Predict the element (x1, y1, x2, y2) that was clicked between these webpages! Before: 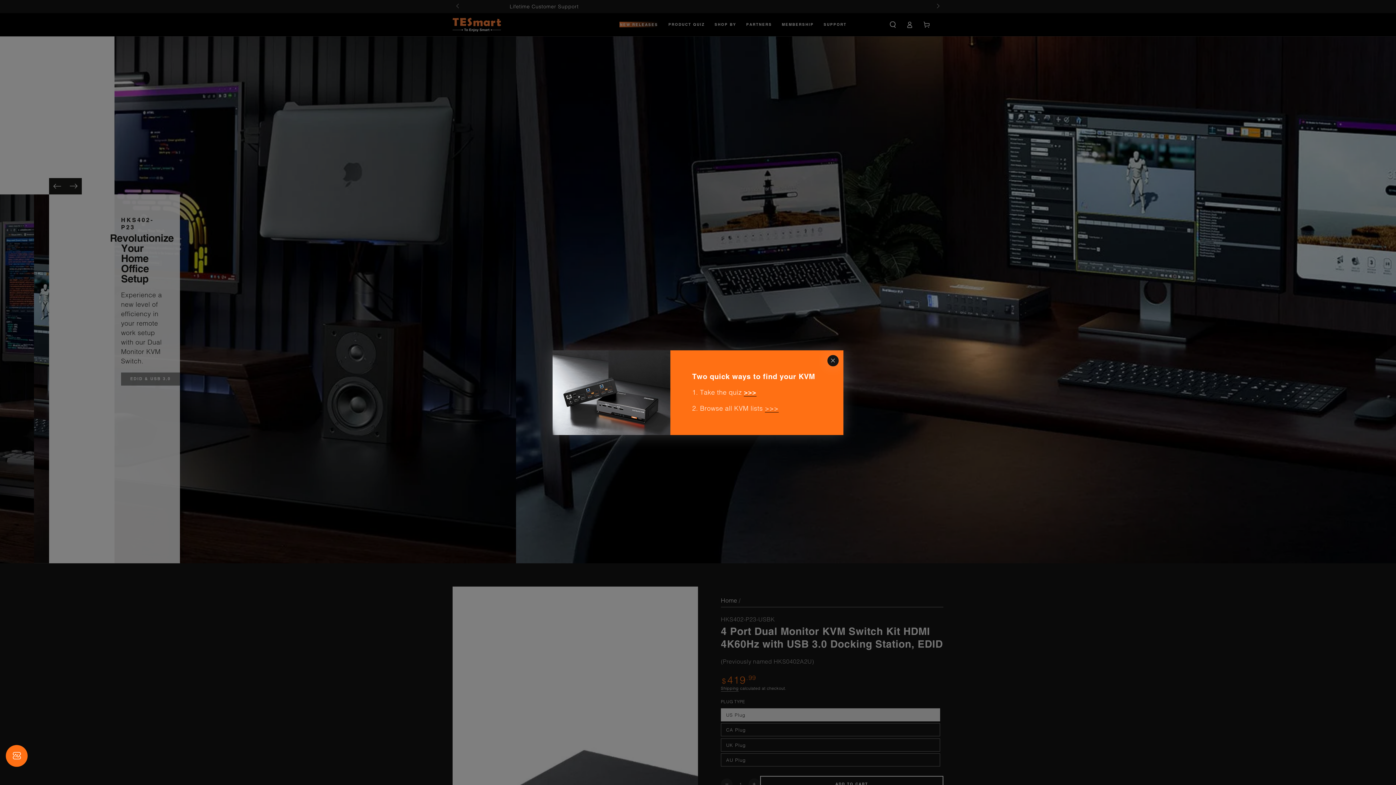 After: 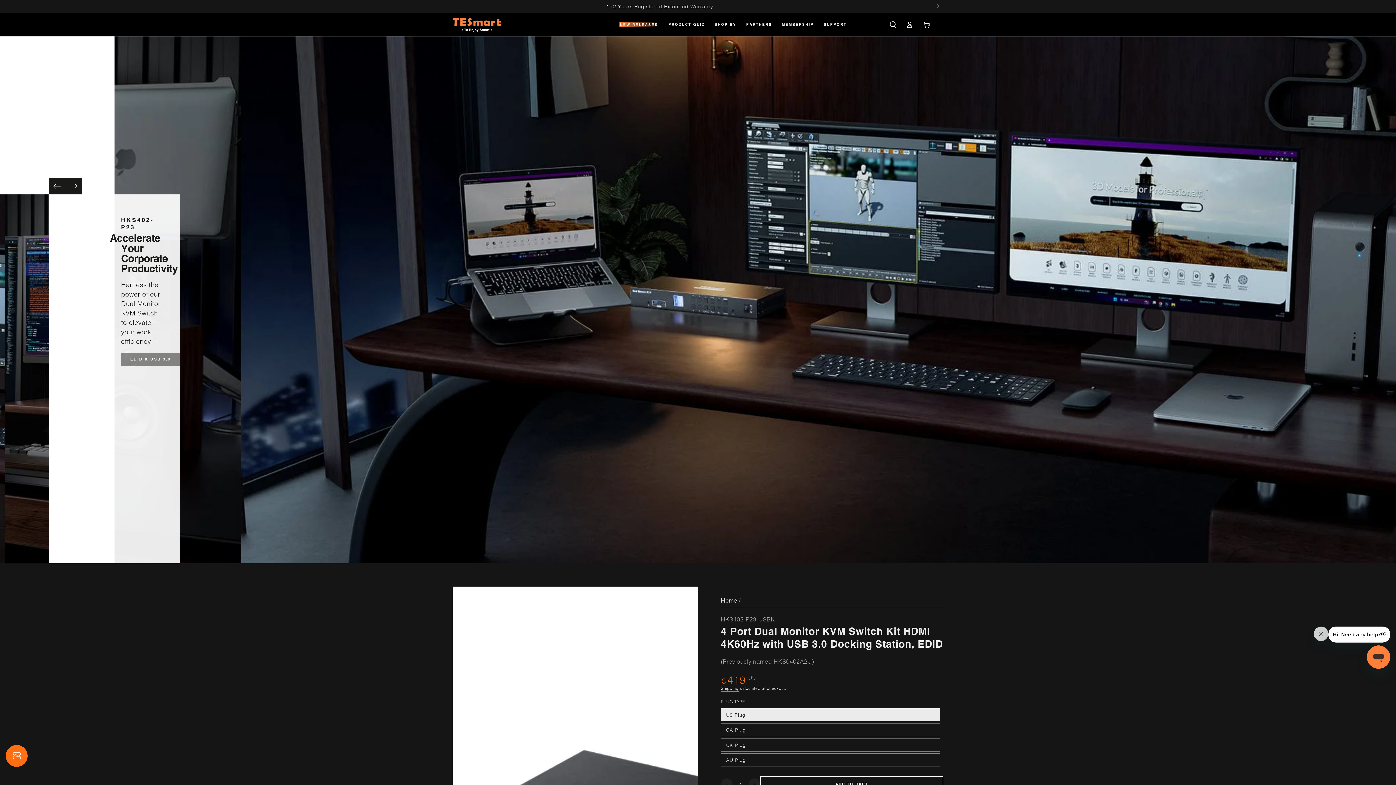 Action: bbox: (825, 353, 840, 368) label: Close